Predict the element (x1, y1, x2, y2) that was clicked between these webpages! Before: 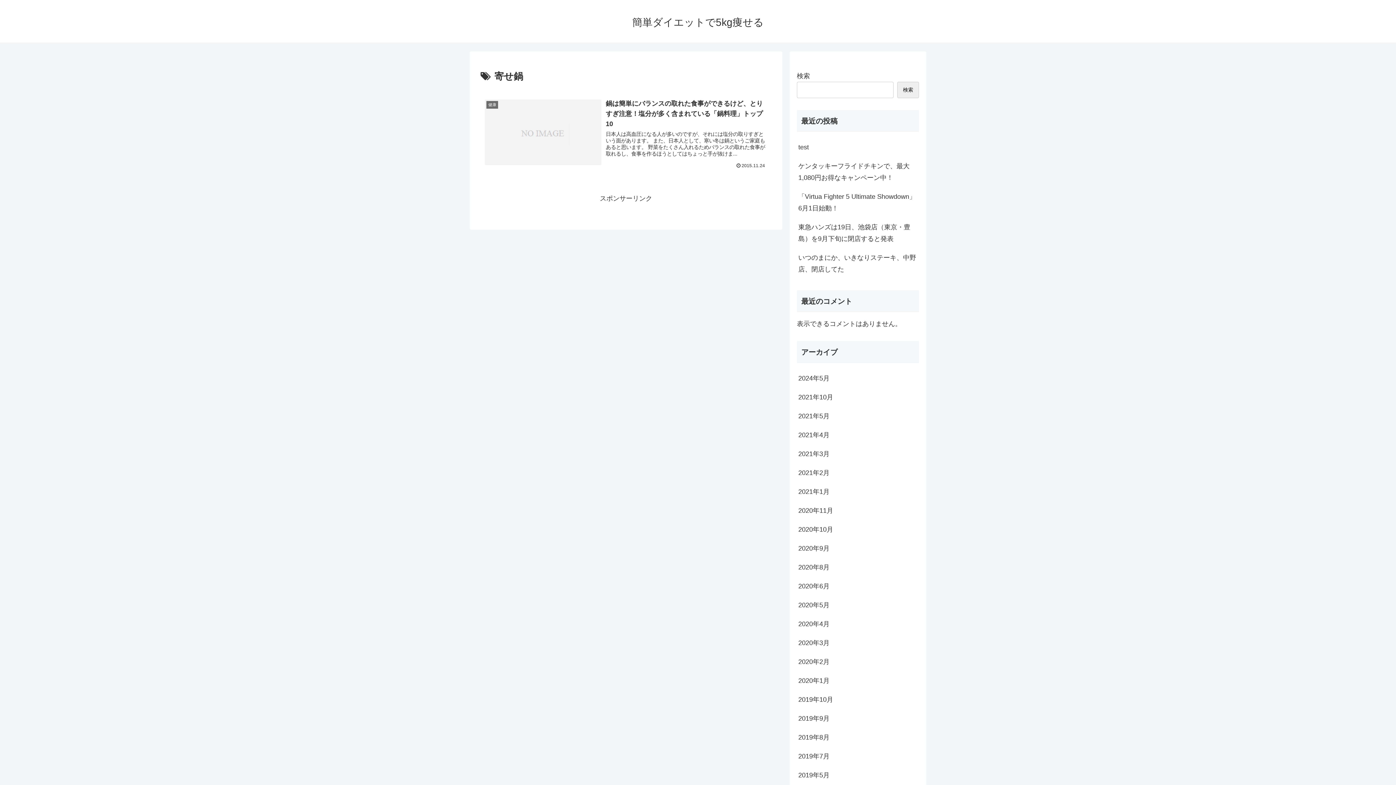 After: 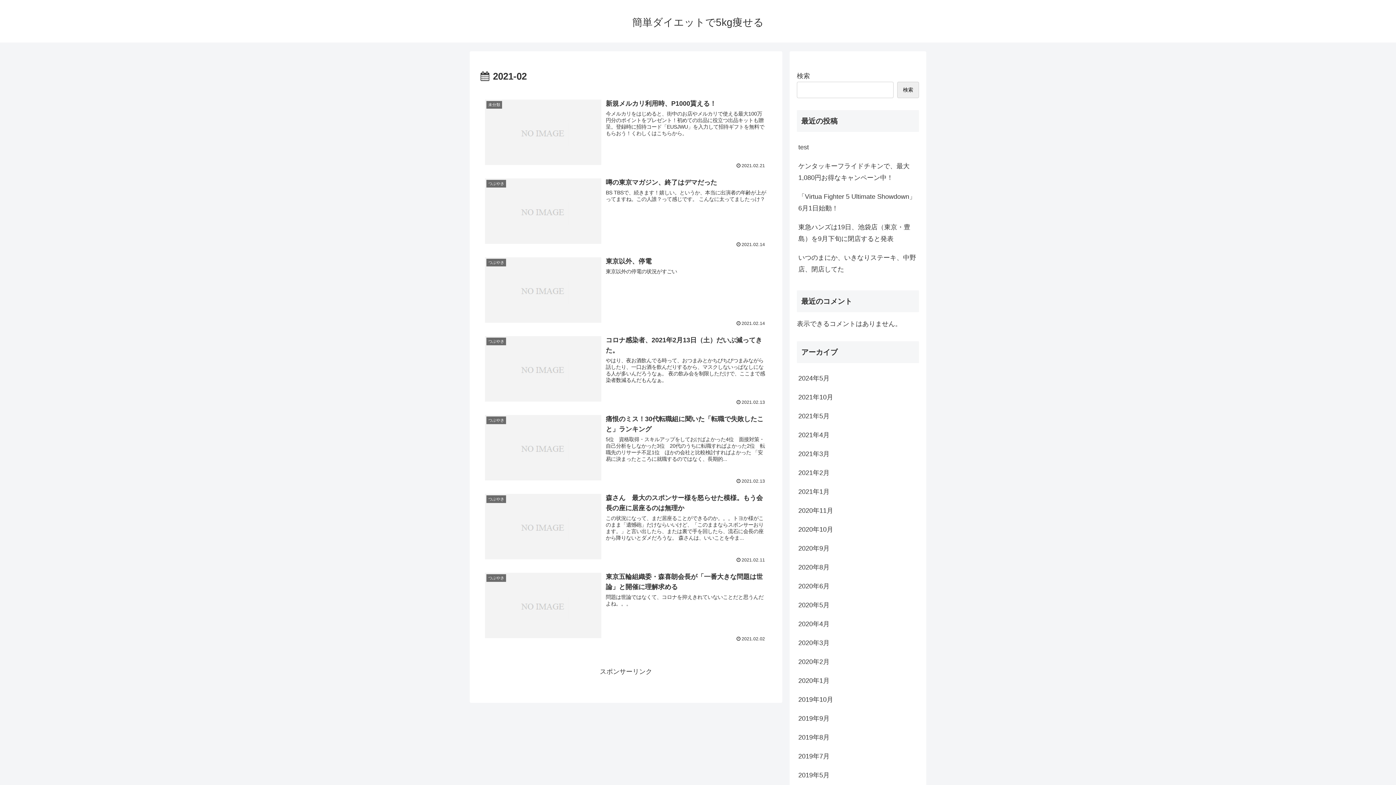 Action: label: 2021年2月 bbox: (797, 463, 919, 482)